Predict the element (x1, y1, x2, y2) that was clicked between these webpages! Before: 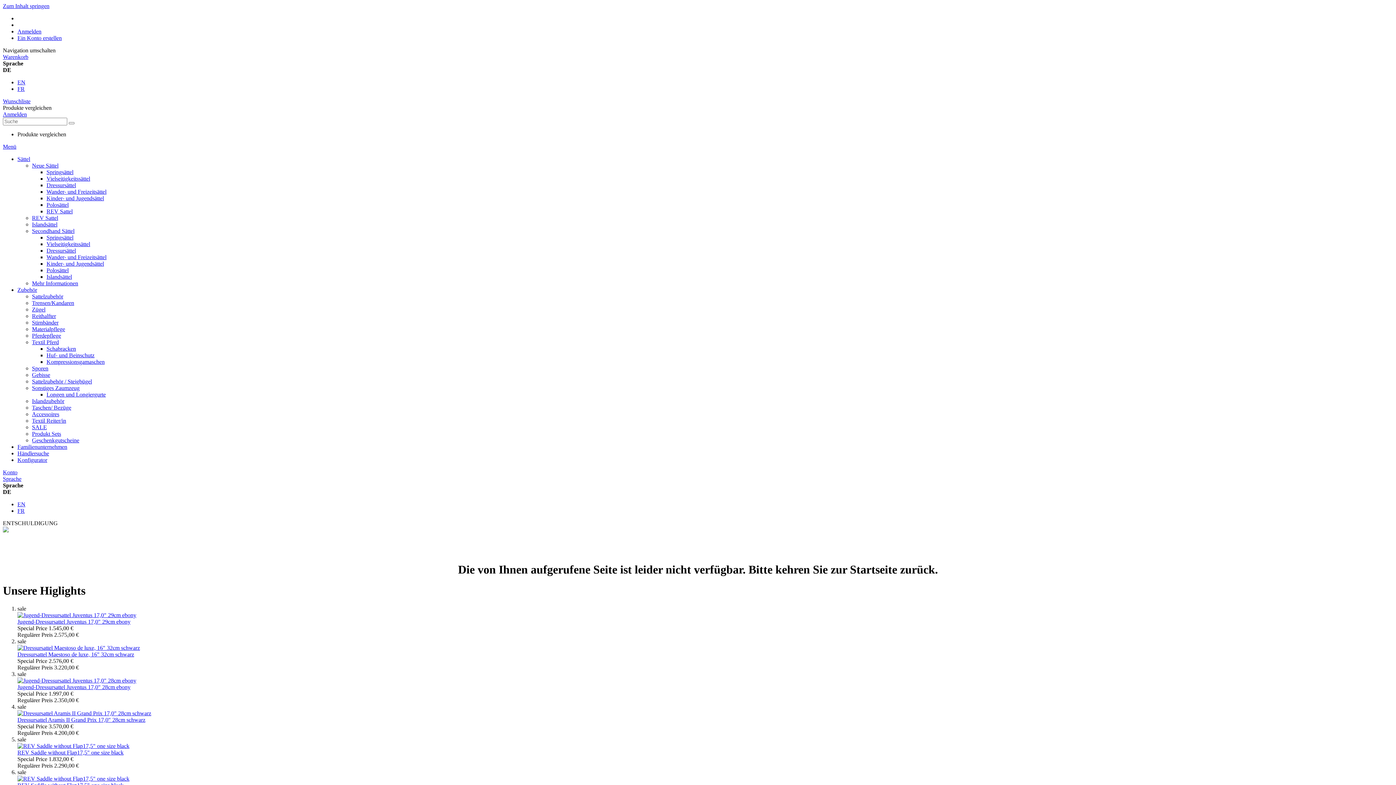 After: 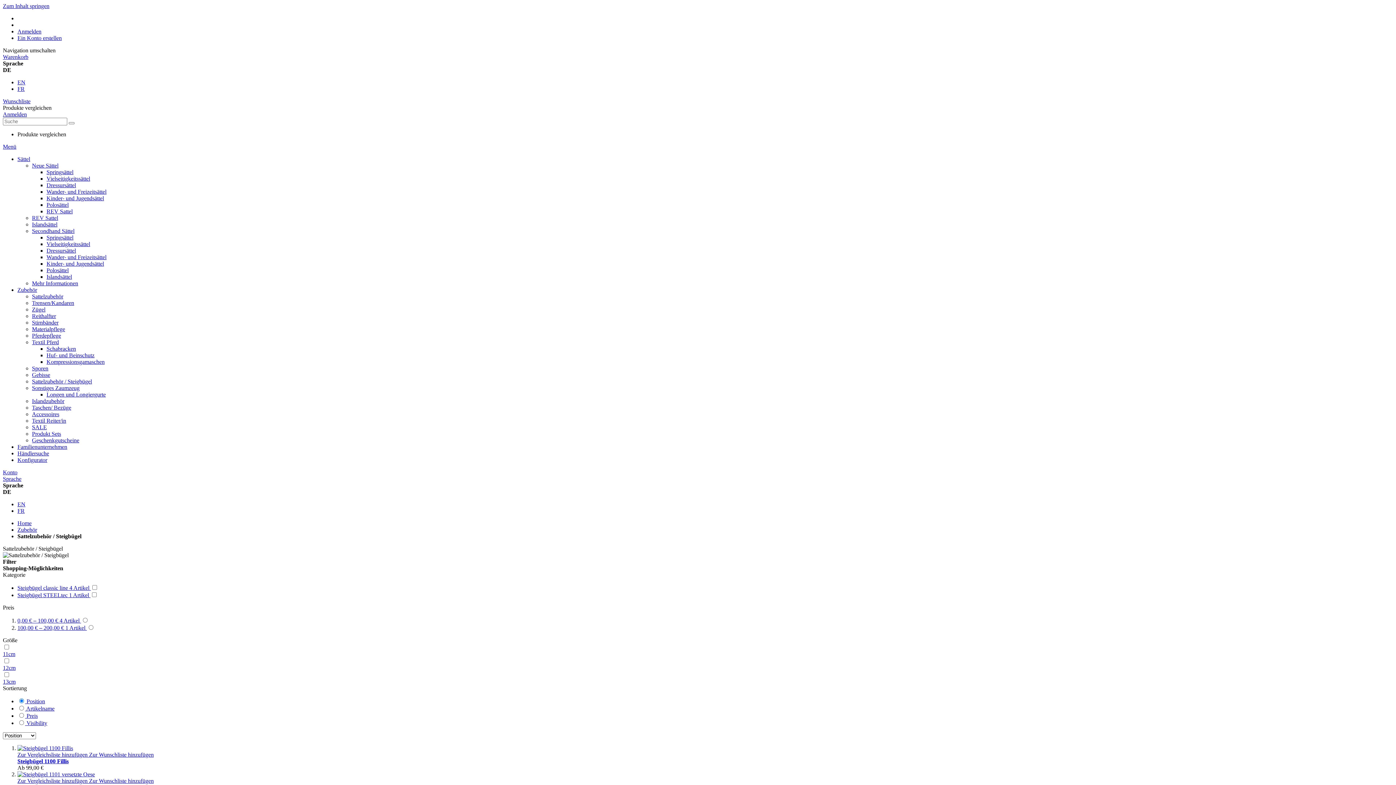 Action: label: Sattelzubehör / Steigbügel bbox: (32, 378, 92, 384)